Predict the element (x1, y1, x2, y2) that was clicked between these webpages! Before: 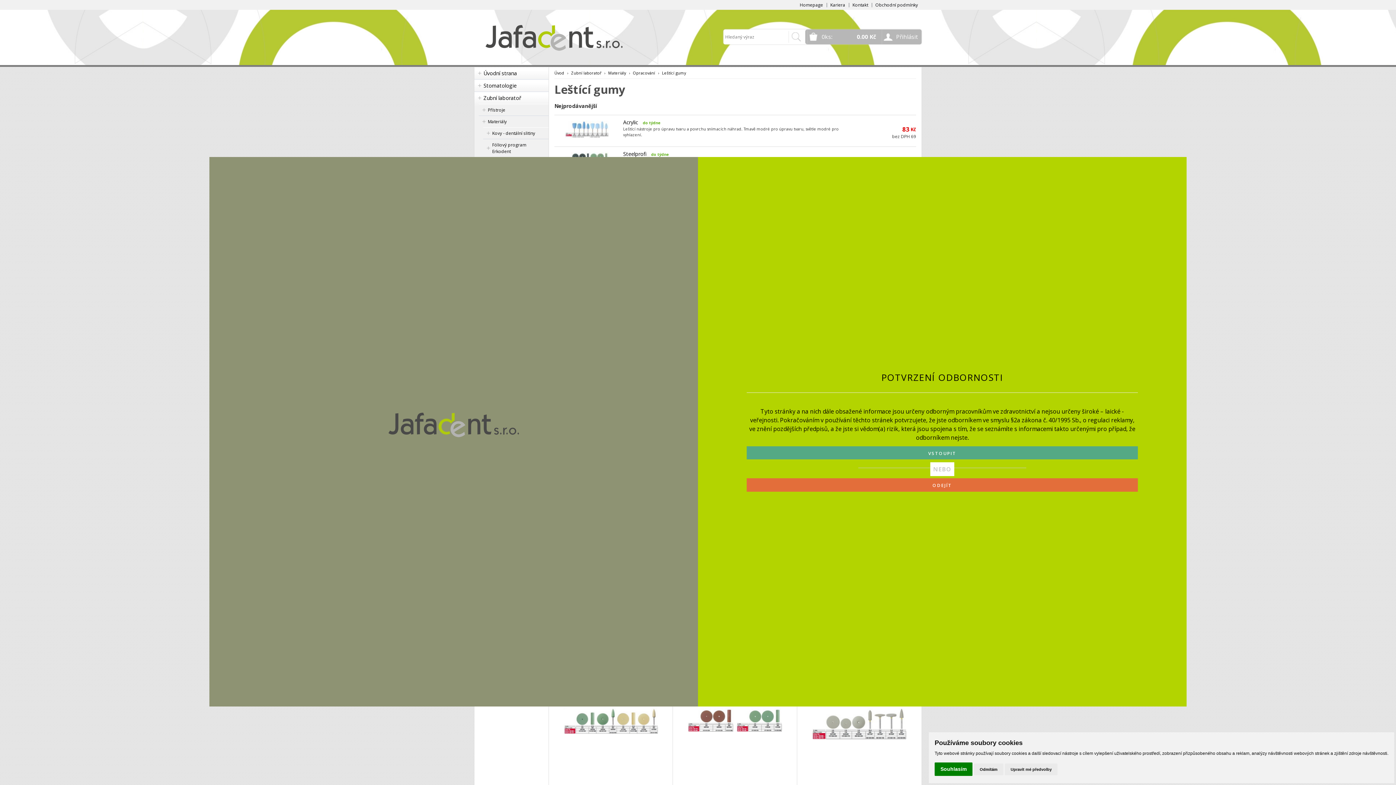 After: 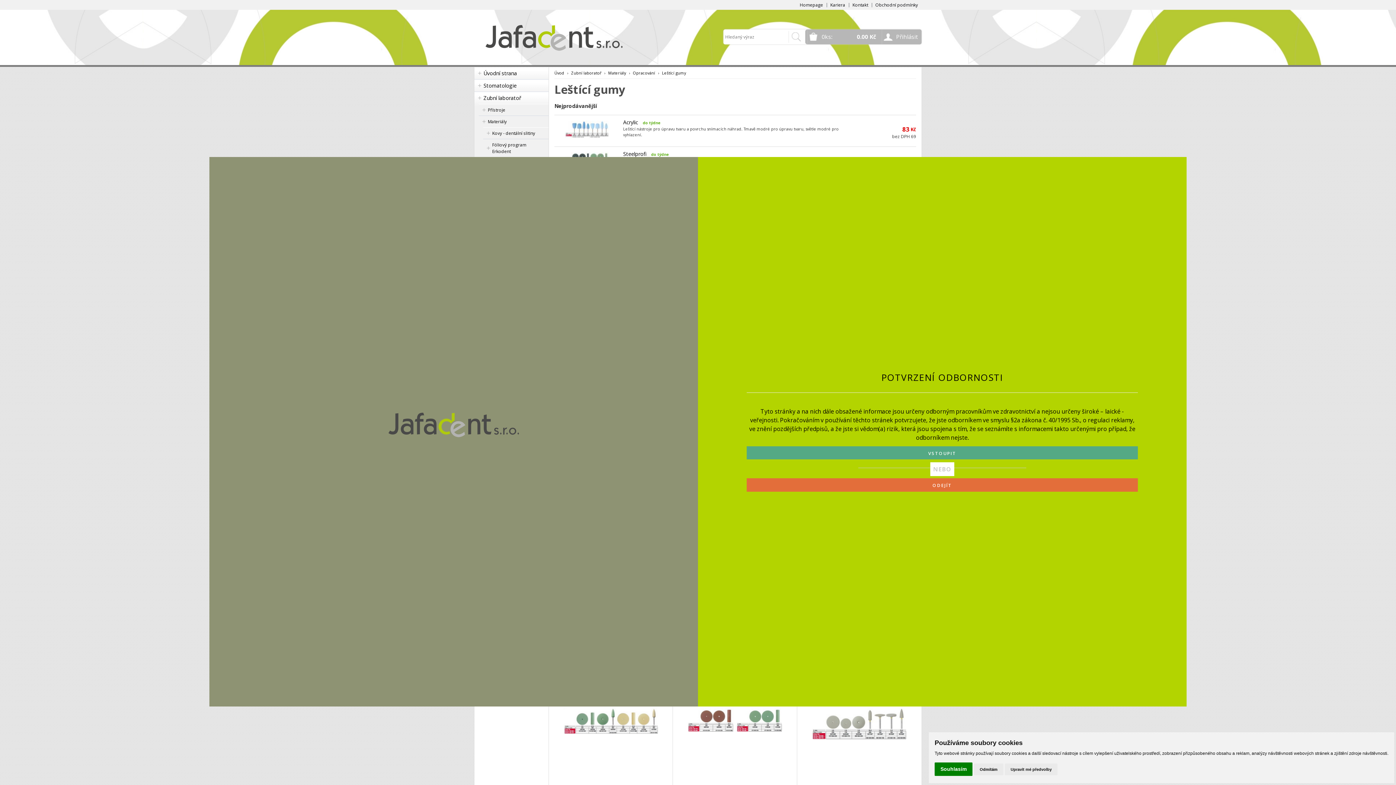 Action: bbox: (662, 70, 686, 75) label: Leštící gumy